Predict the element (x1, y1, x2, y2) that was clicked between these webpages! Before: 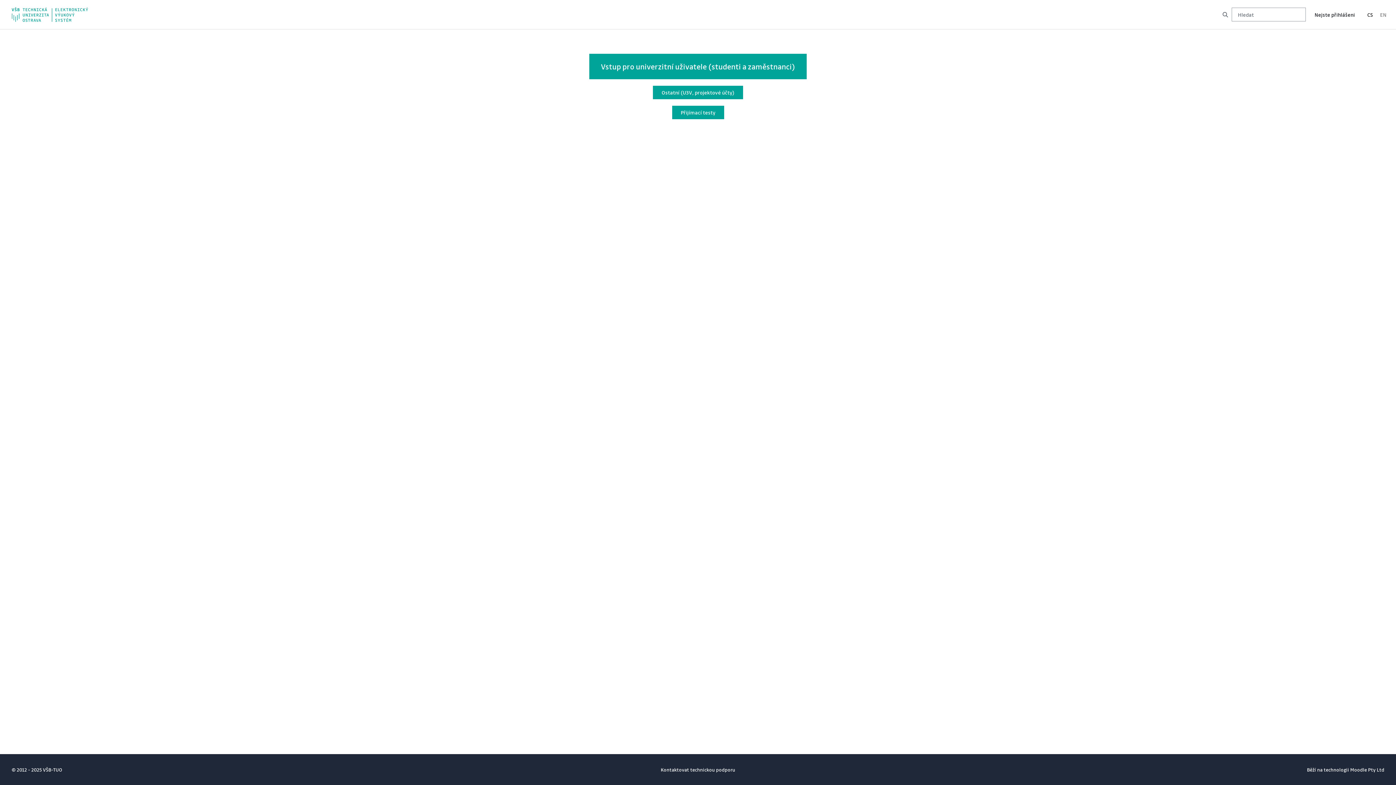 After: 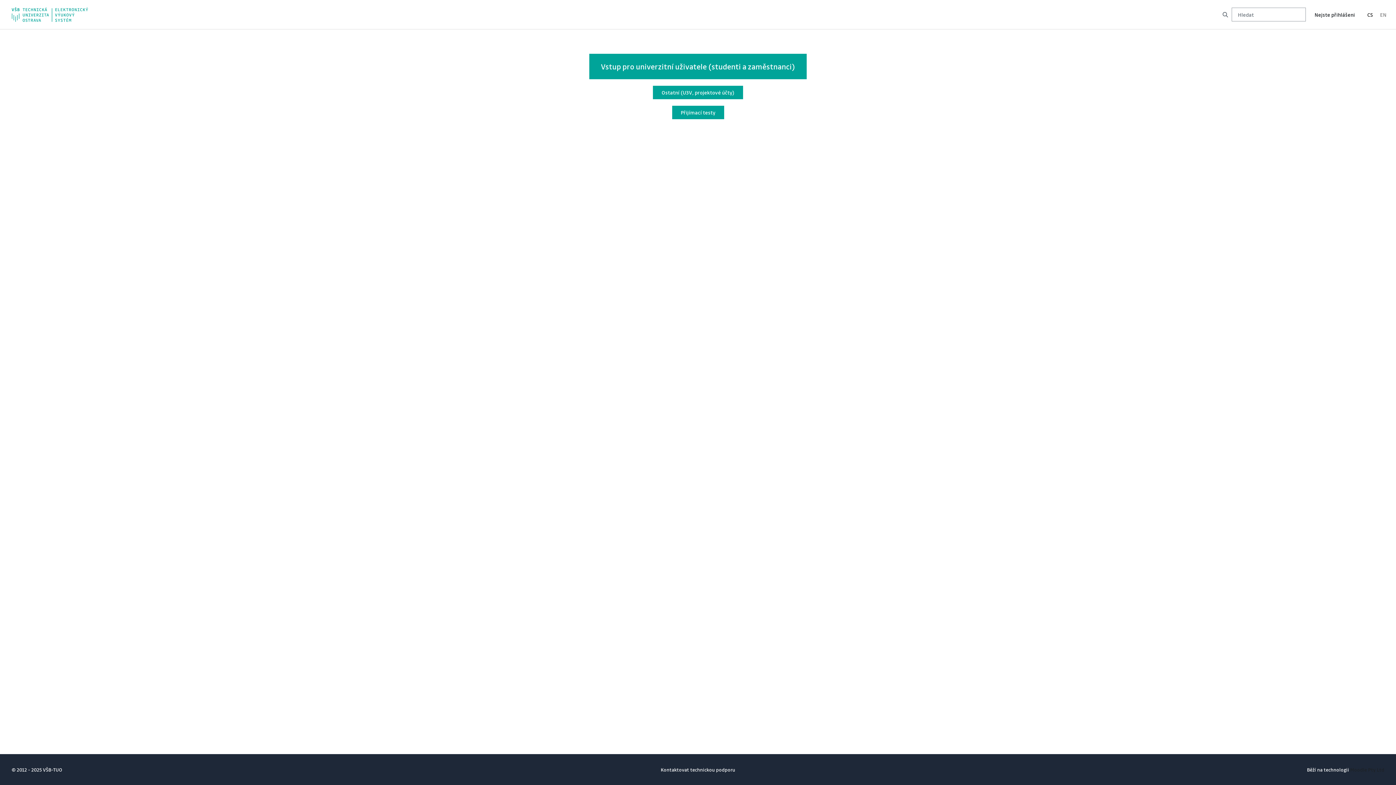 Action: label: Moodle Pty Ltd bbox: (1350, 766, 1384, 773)